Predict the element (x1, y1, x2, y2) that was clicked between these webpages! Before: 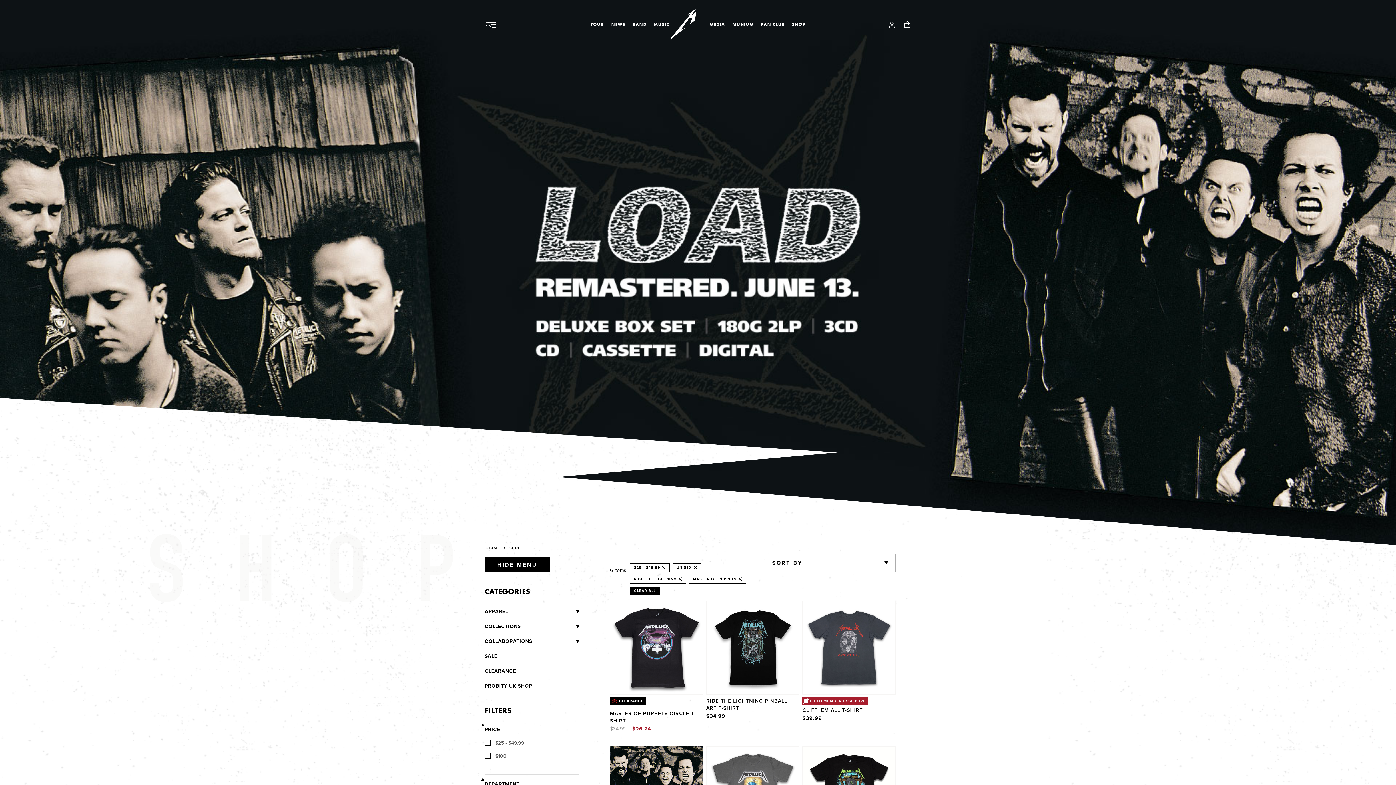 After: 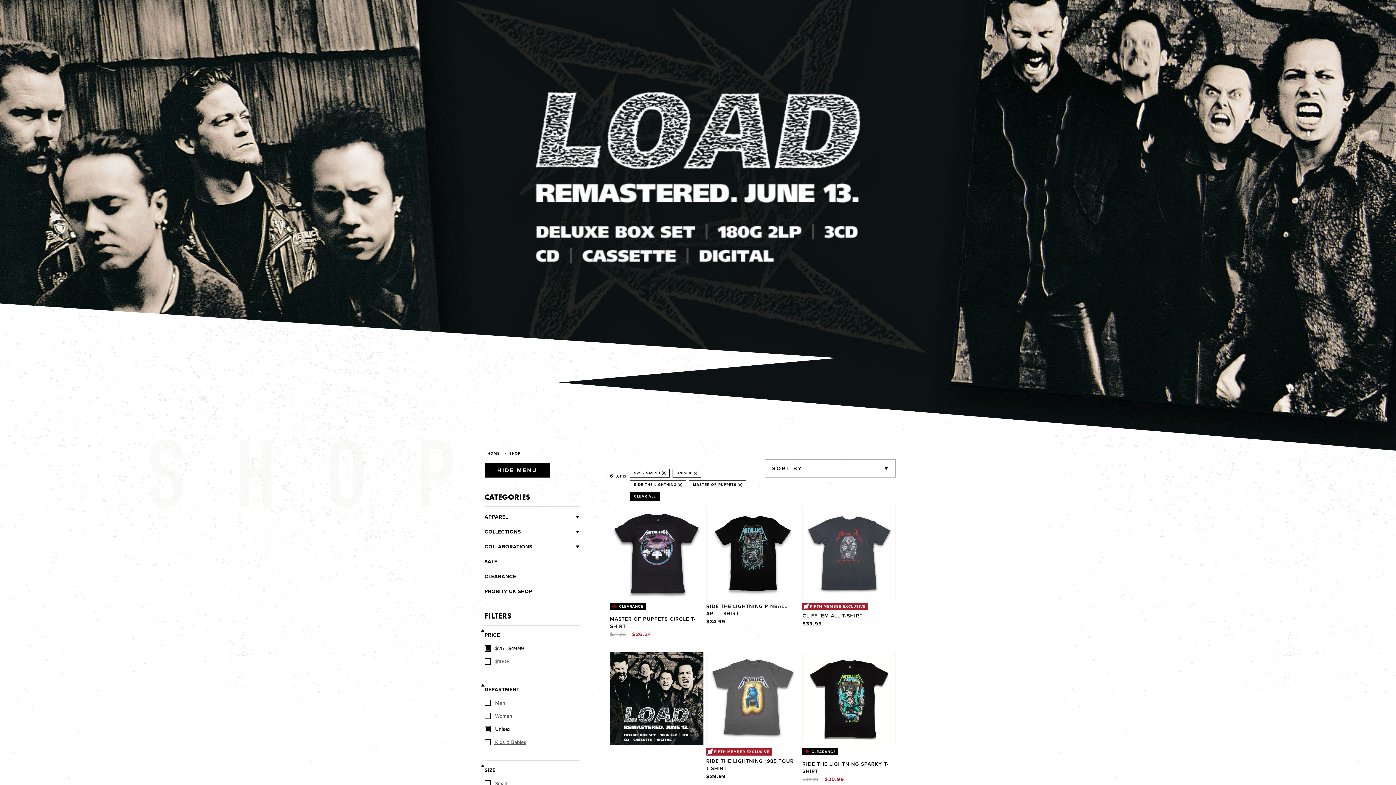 Action: bbox: (484, 740, 524, 747) label:  $25 - $49.99